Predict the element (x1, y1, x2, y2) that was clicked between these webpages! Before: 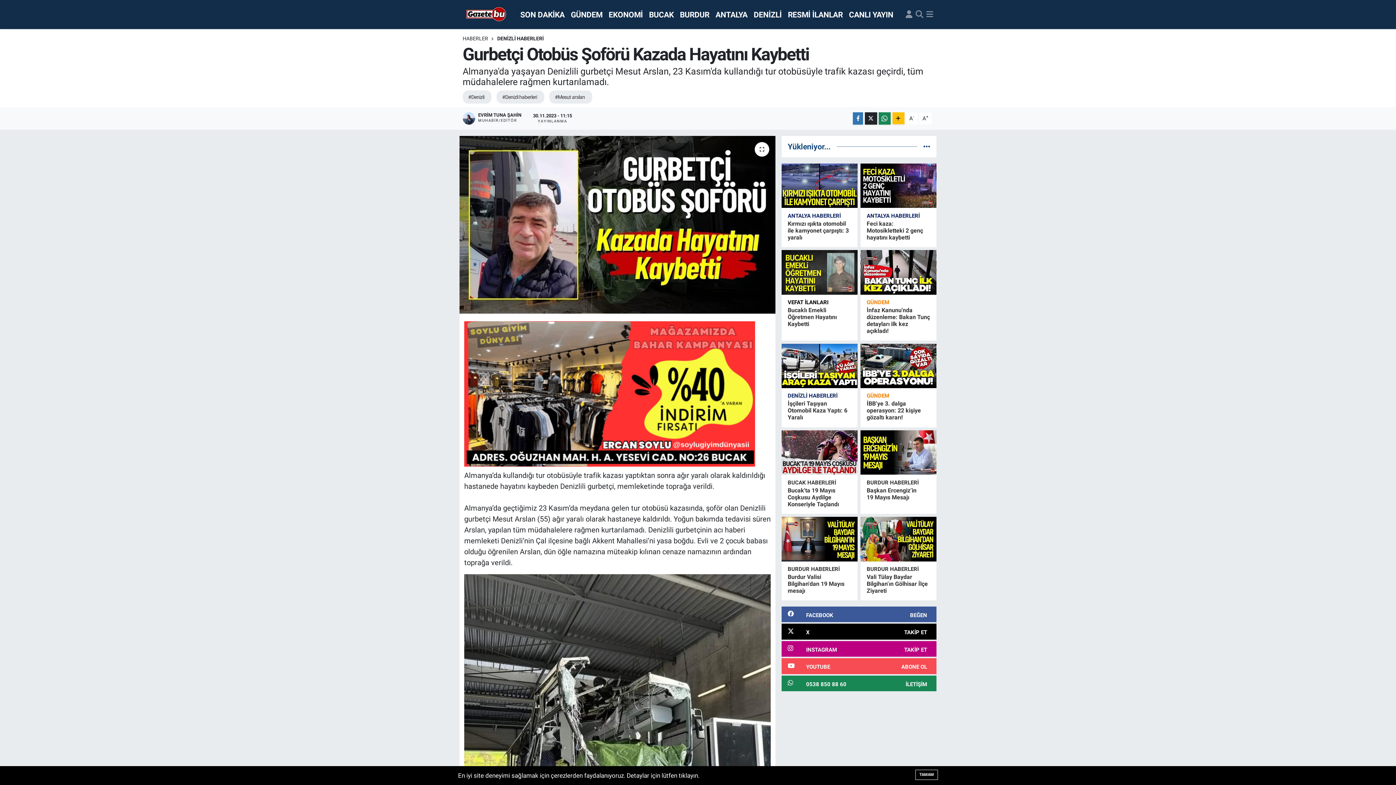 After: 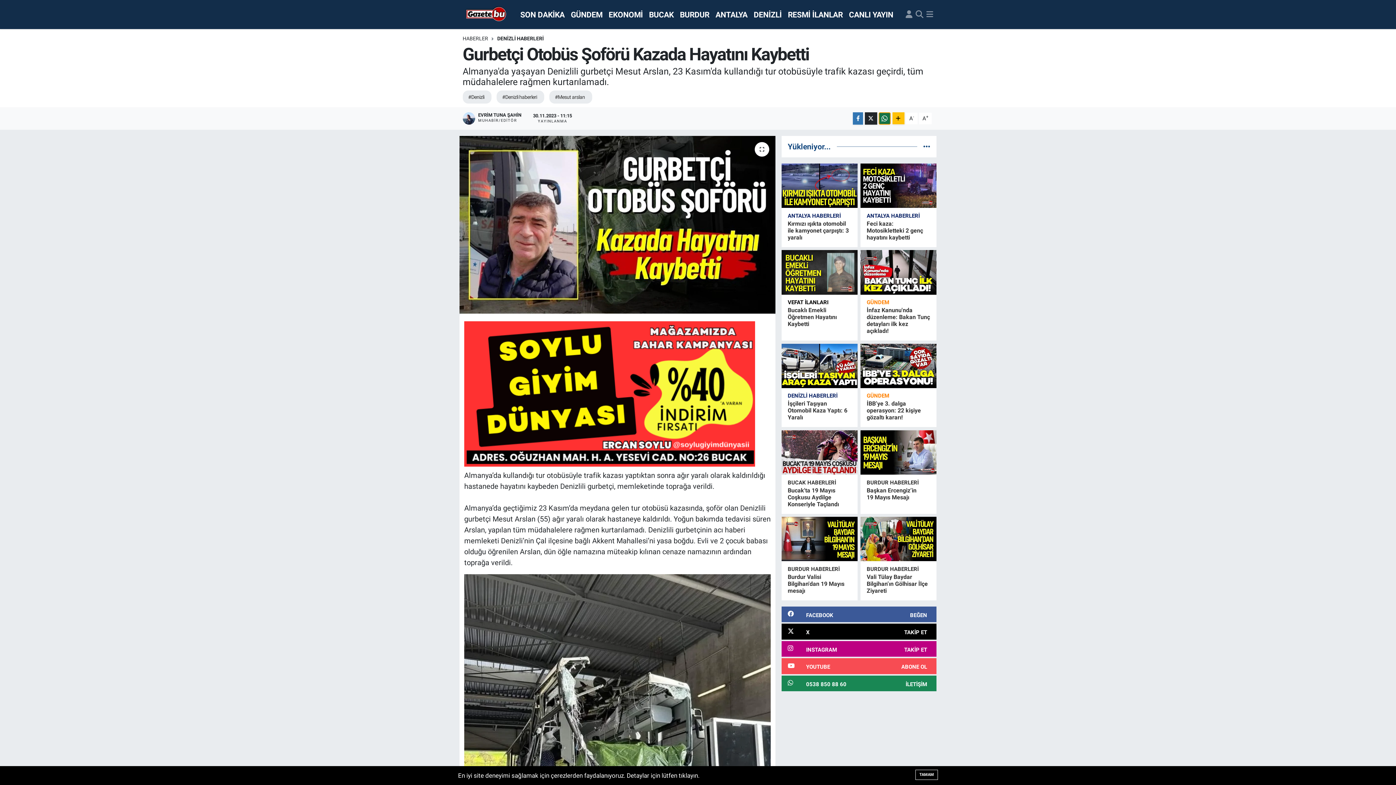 Action: bbox: (878, 112, 891, 124)